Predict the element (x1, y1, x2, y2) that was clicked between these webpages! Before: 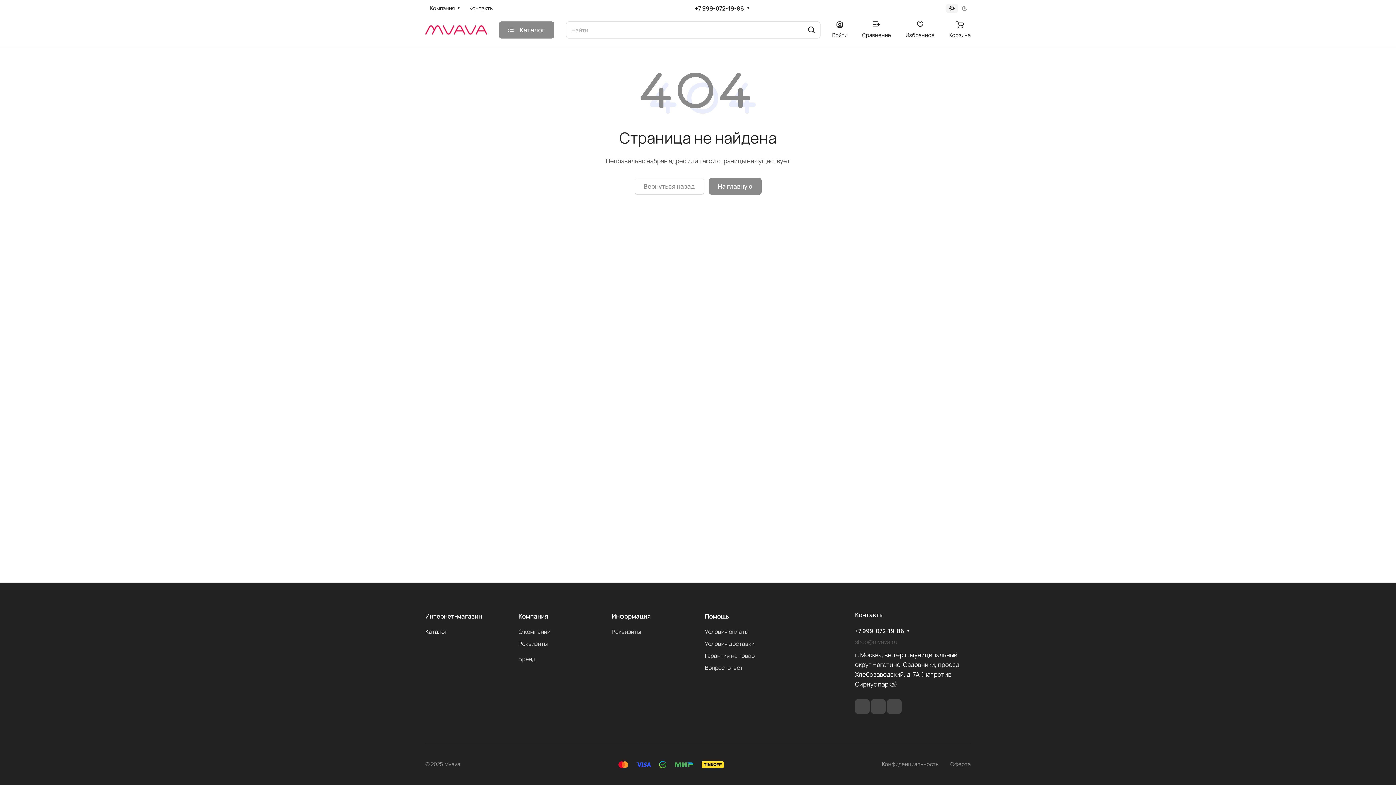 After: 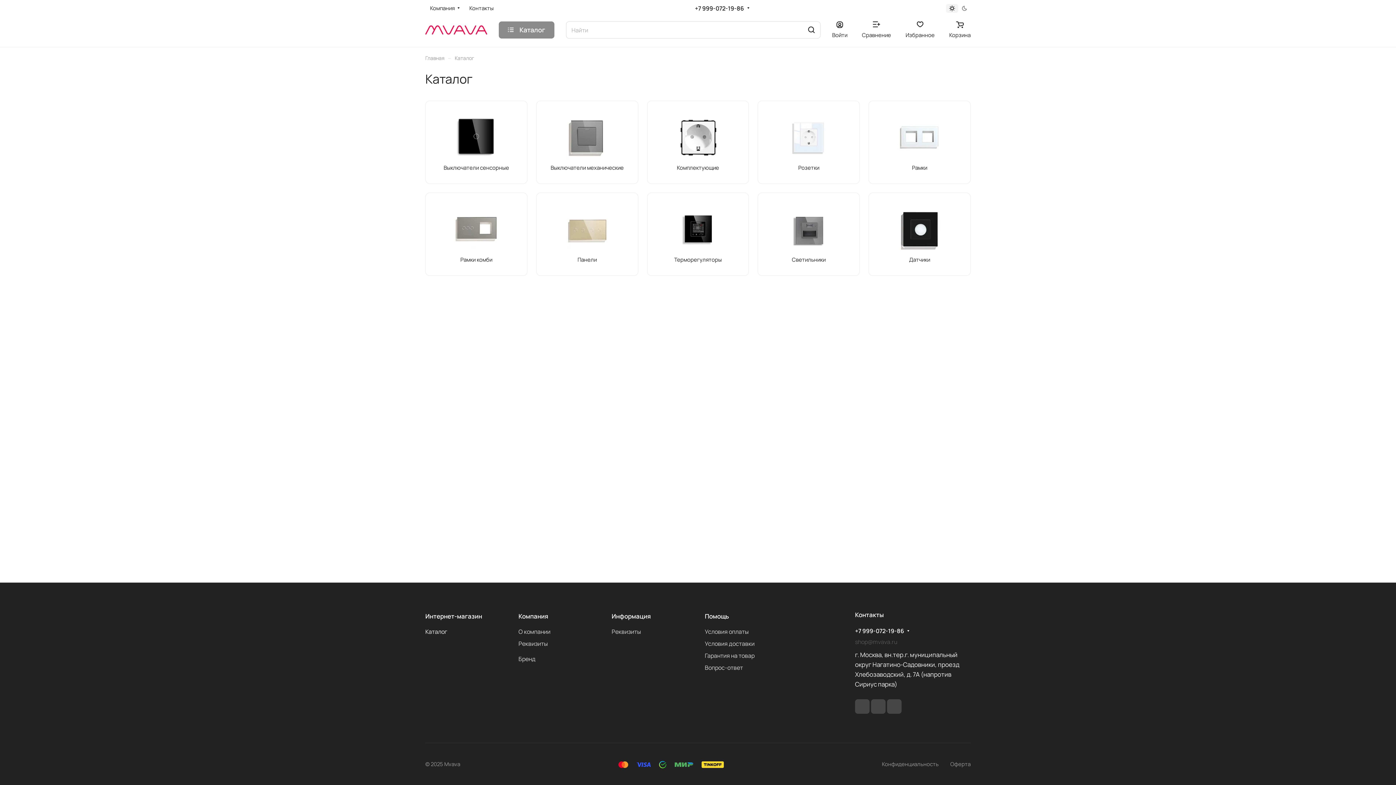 Action: bbox: (425, 628, 447, 636) label: Каталог